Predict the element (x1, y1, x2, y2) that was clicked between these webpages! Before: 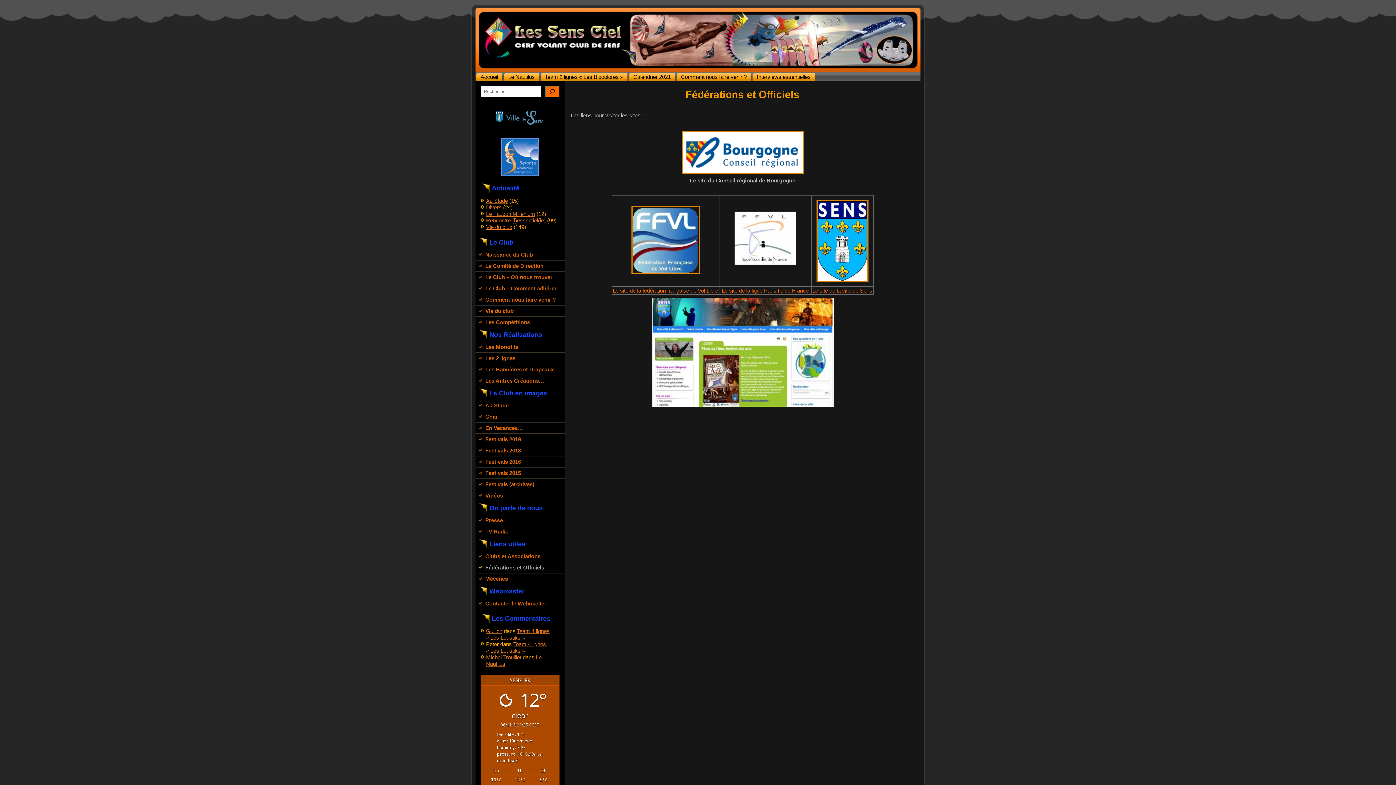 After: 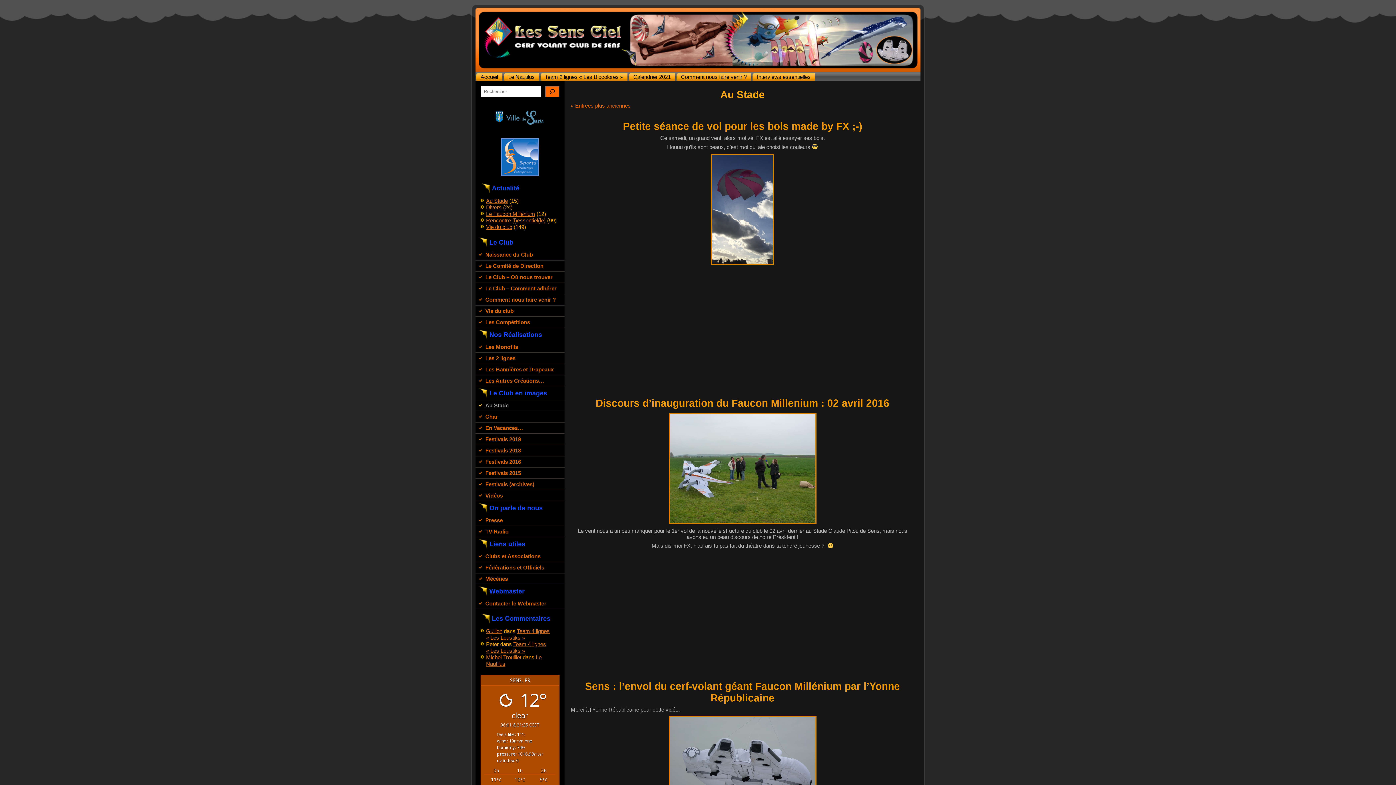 Action: bbox: (486, 197, 508, 203) label: Au Stade